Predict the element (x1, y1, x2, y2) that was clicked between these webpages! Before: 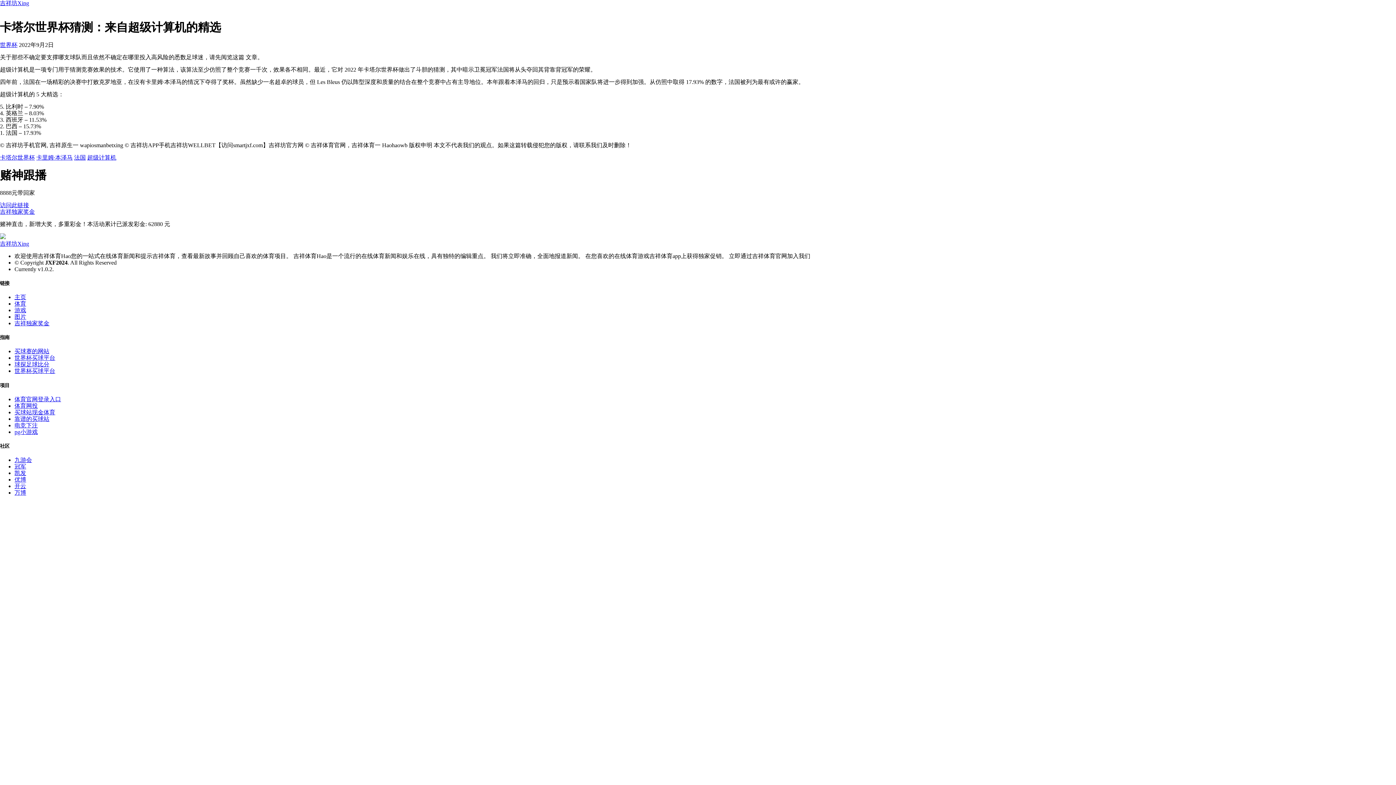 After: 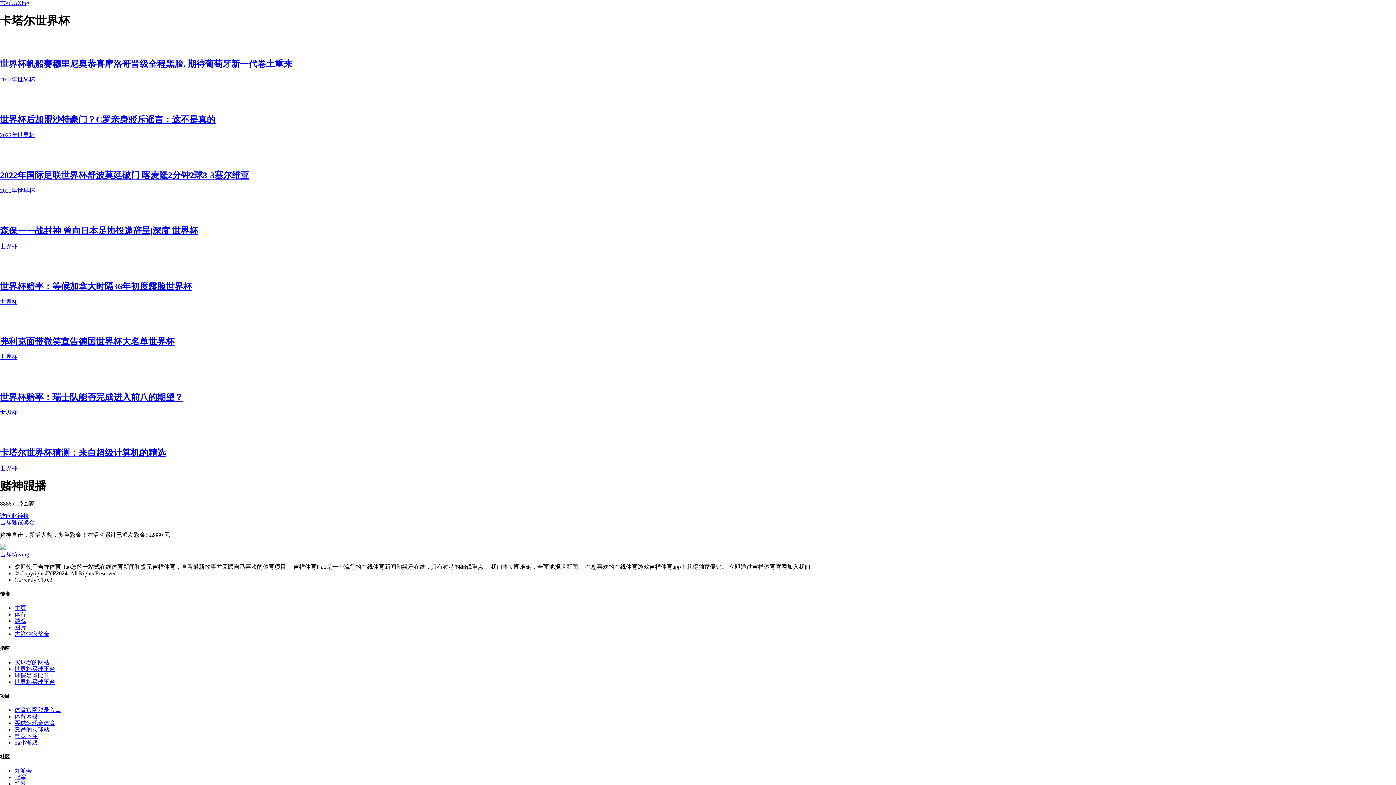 Action: bbox: (0, 154, 34, 160) label: 卡塔尔世界杯